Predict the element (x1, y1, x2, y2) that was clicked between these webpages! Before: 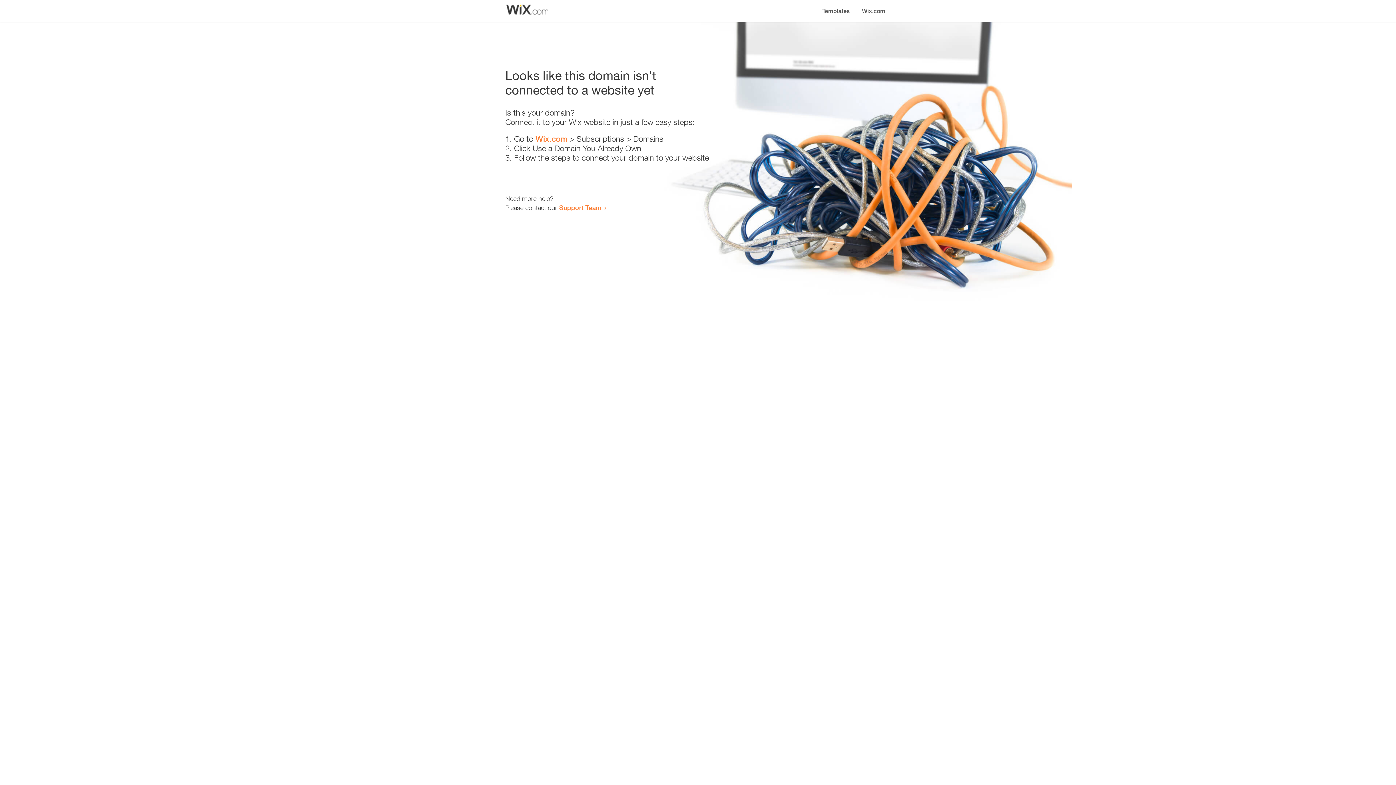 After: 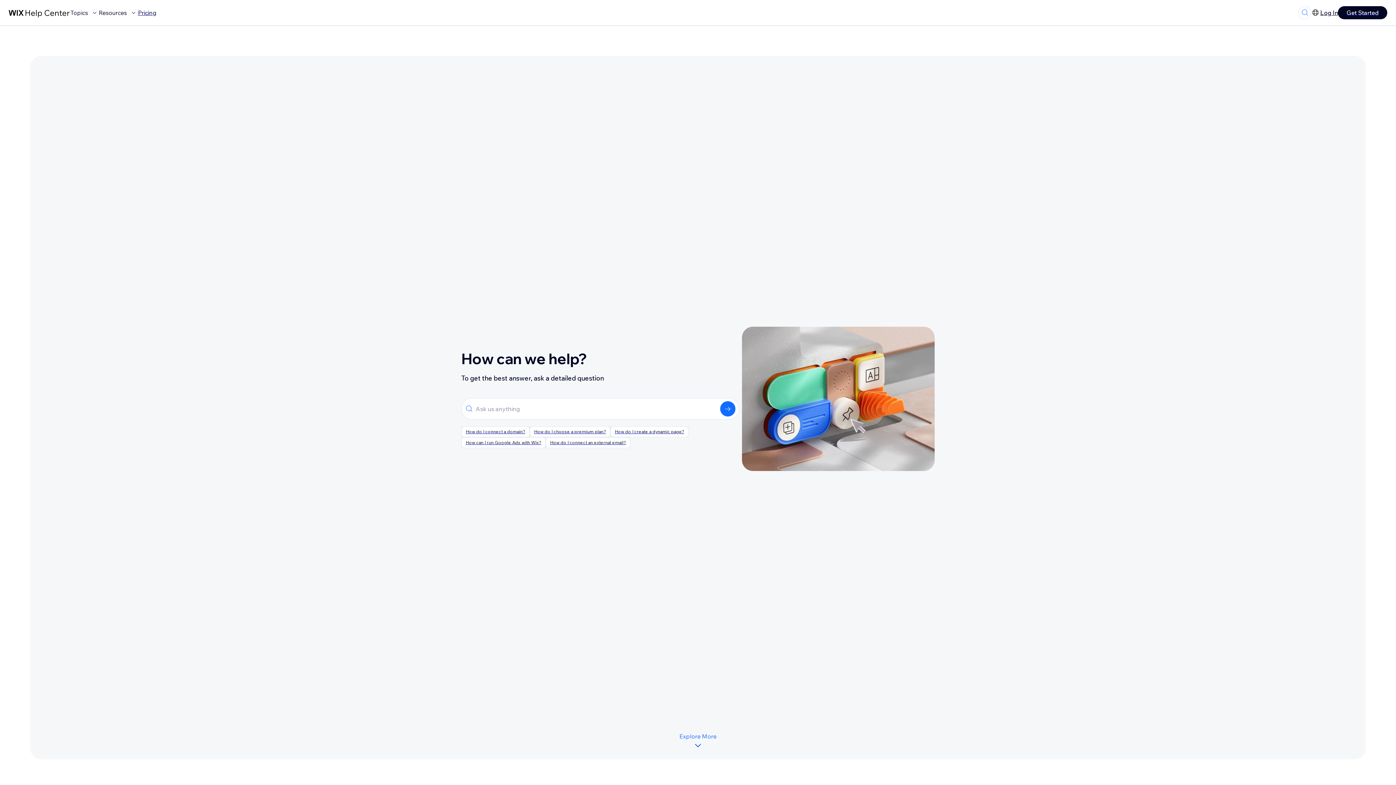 Action: label: Support Team bbox: (559, 203, 601, 211)